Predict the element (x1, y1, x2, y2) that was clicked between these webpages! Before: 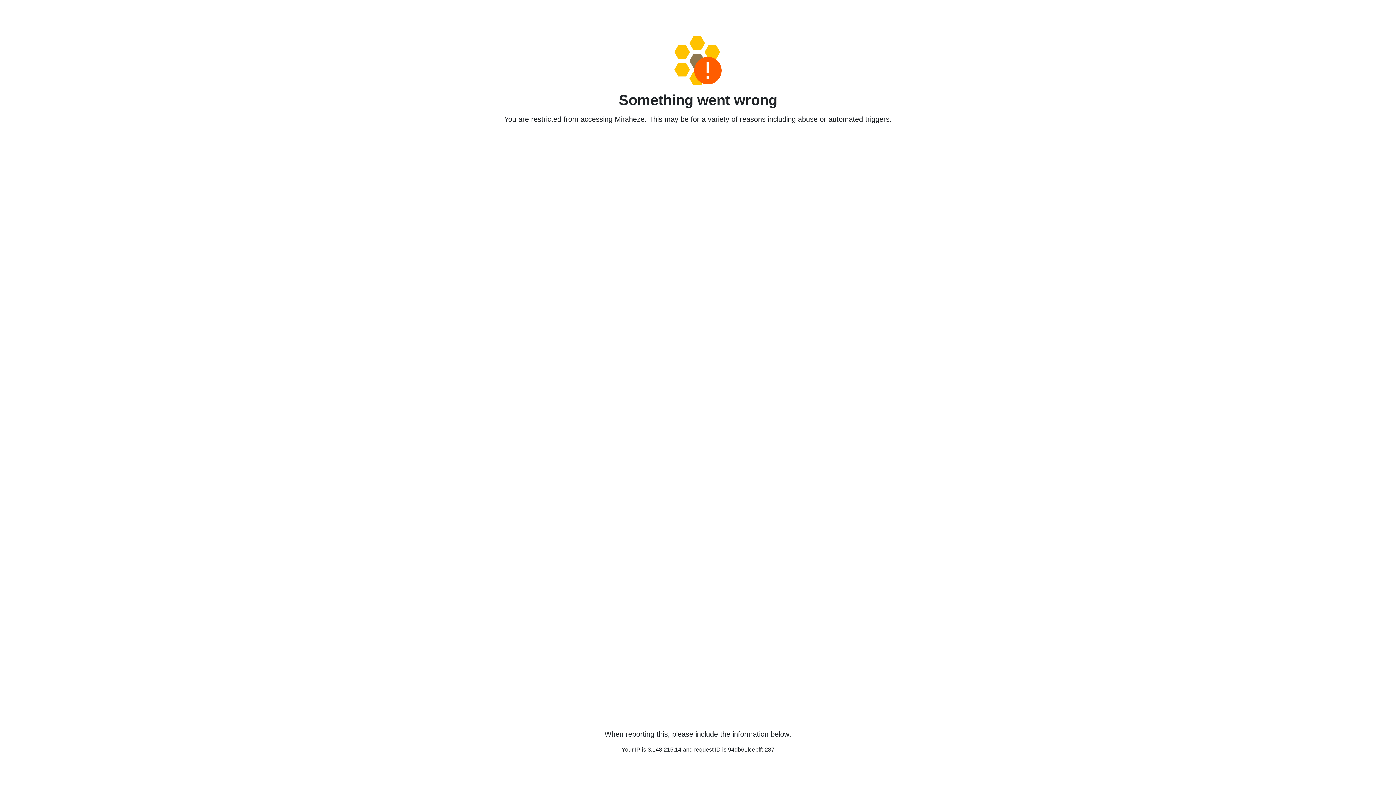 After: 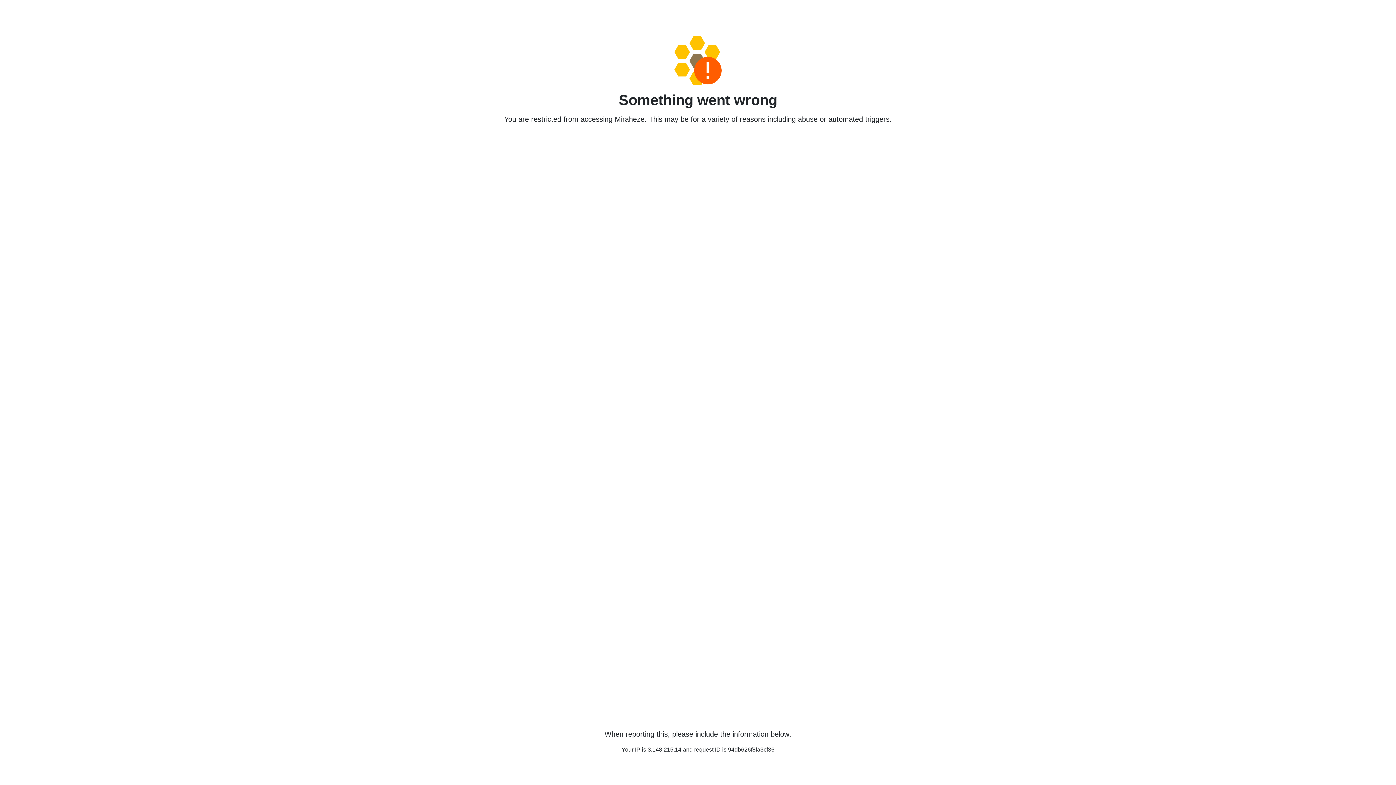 Action: bbox: (458, 36, 938, 85)